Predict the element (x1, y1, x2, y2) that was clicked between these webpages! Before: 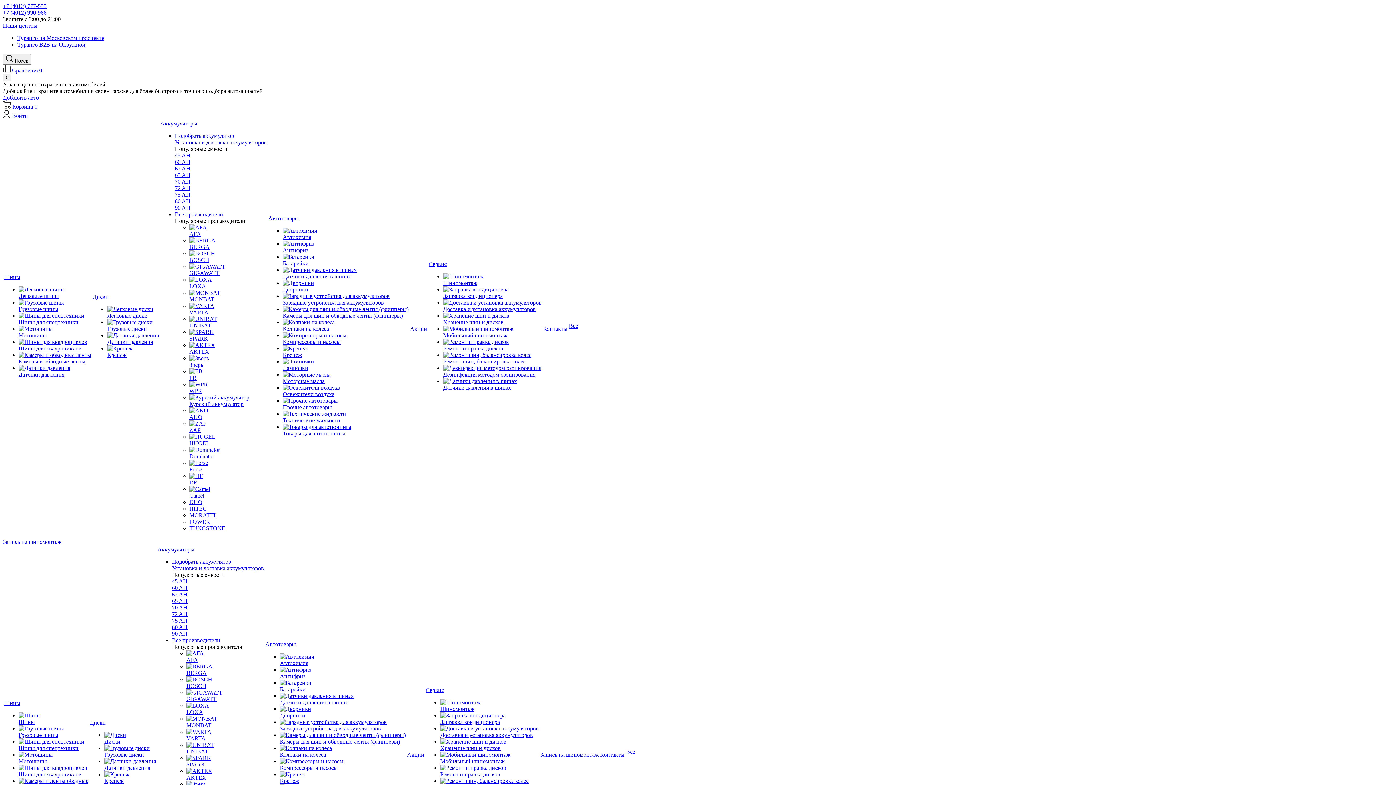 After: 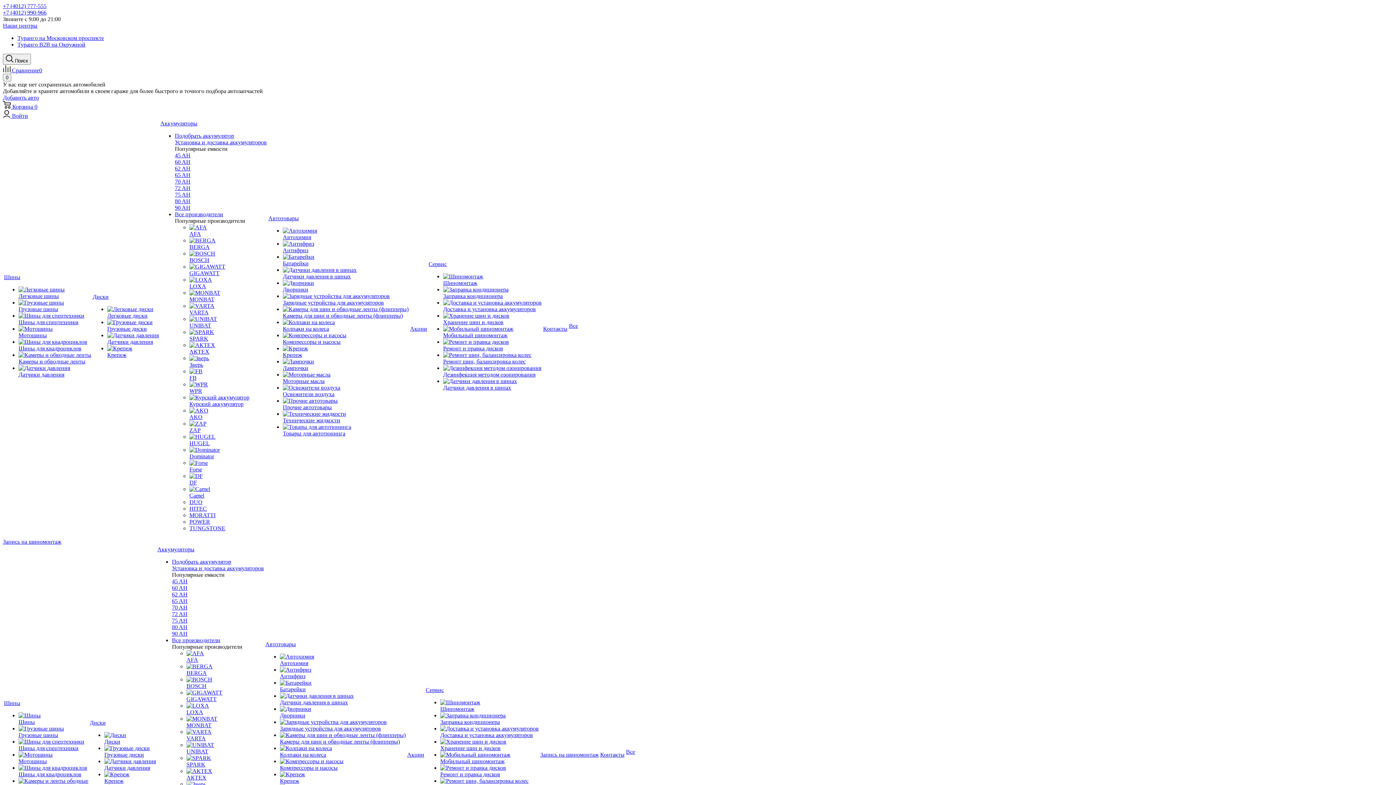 Action: bbox: (410, 325, 427, 332) label: Акции